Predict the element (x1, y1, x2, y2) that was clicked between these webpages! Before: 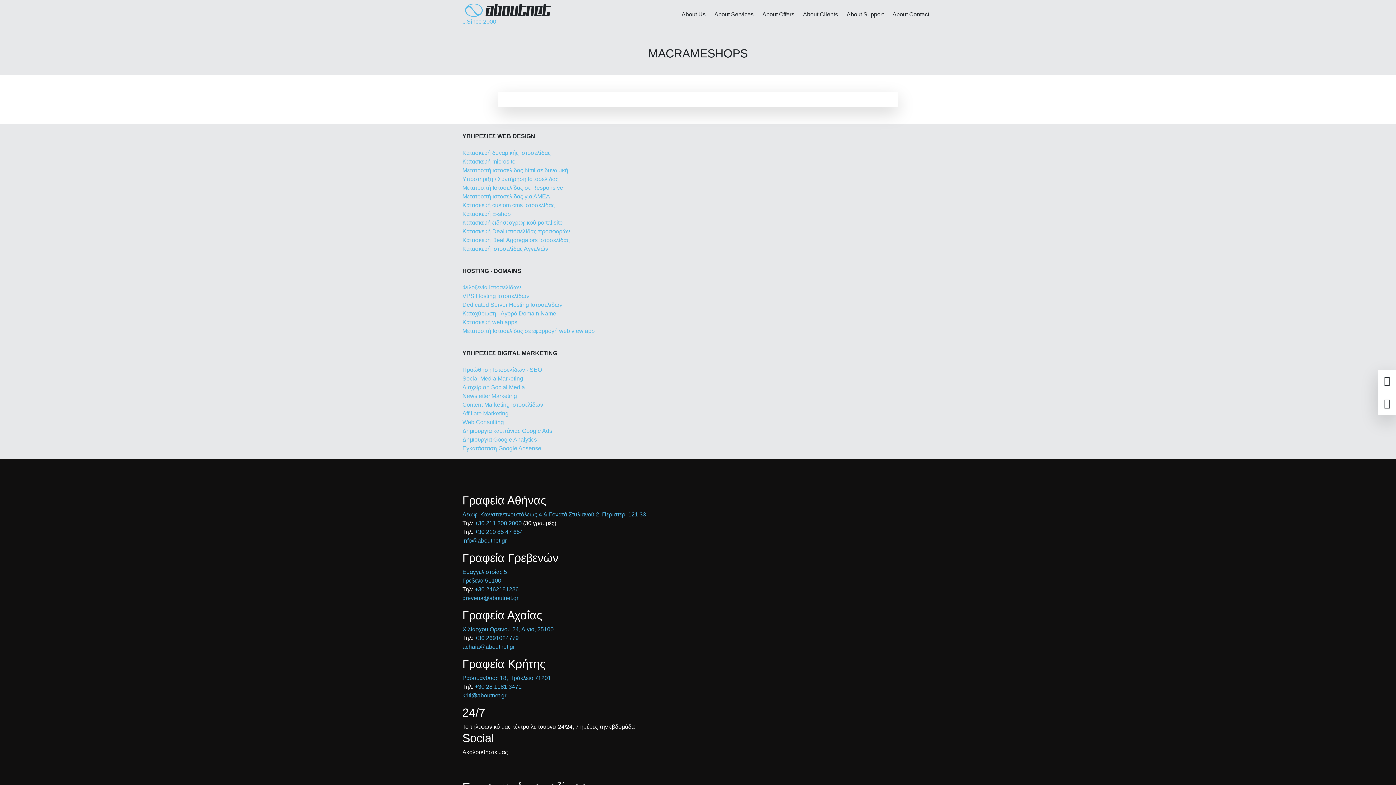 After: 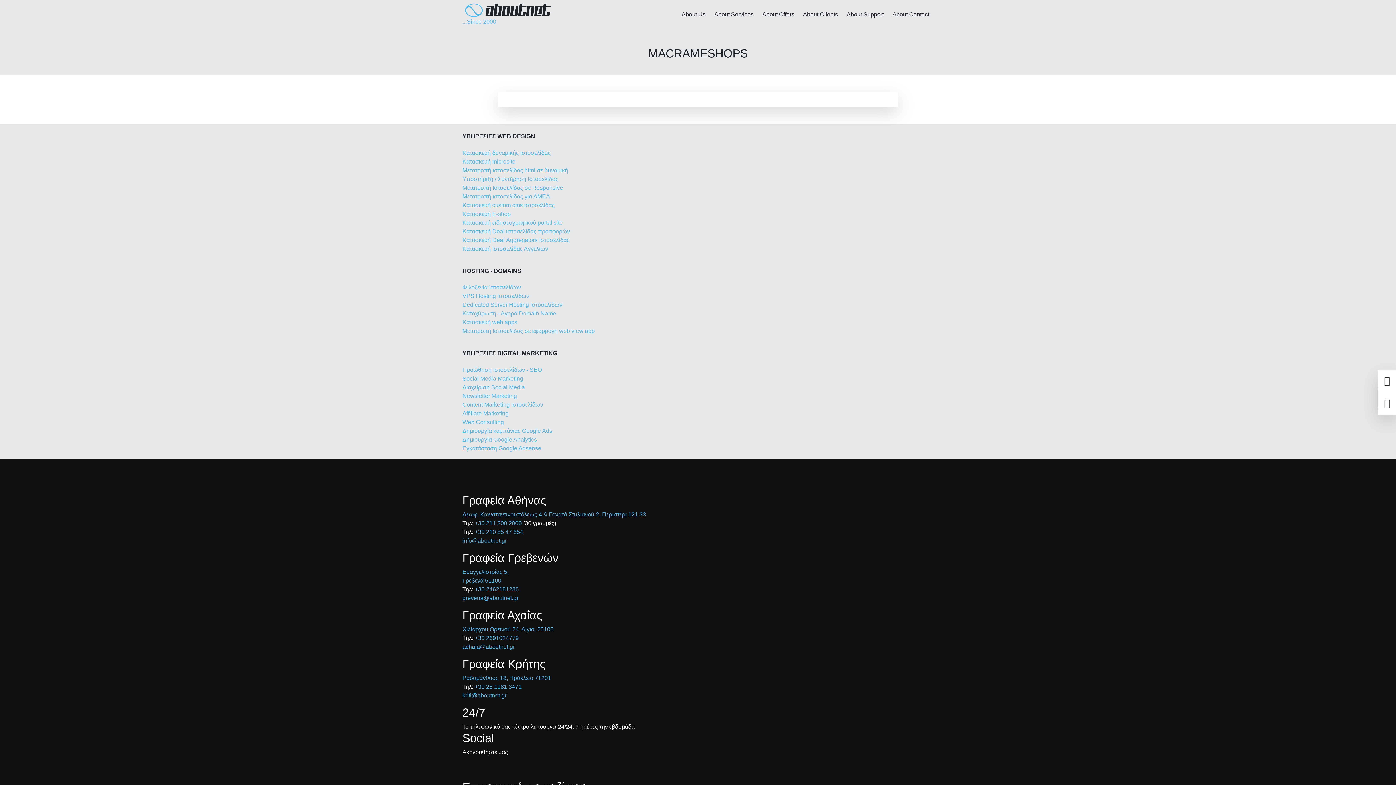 Action: label: Phone +302112002000 bbox: (1378, 370, 1396, 392)